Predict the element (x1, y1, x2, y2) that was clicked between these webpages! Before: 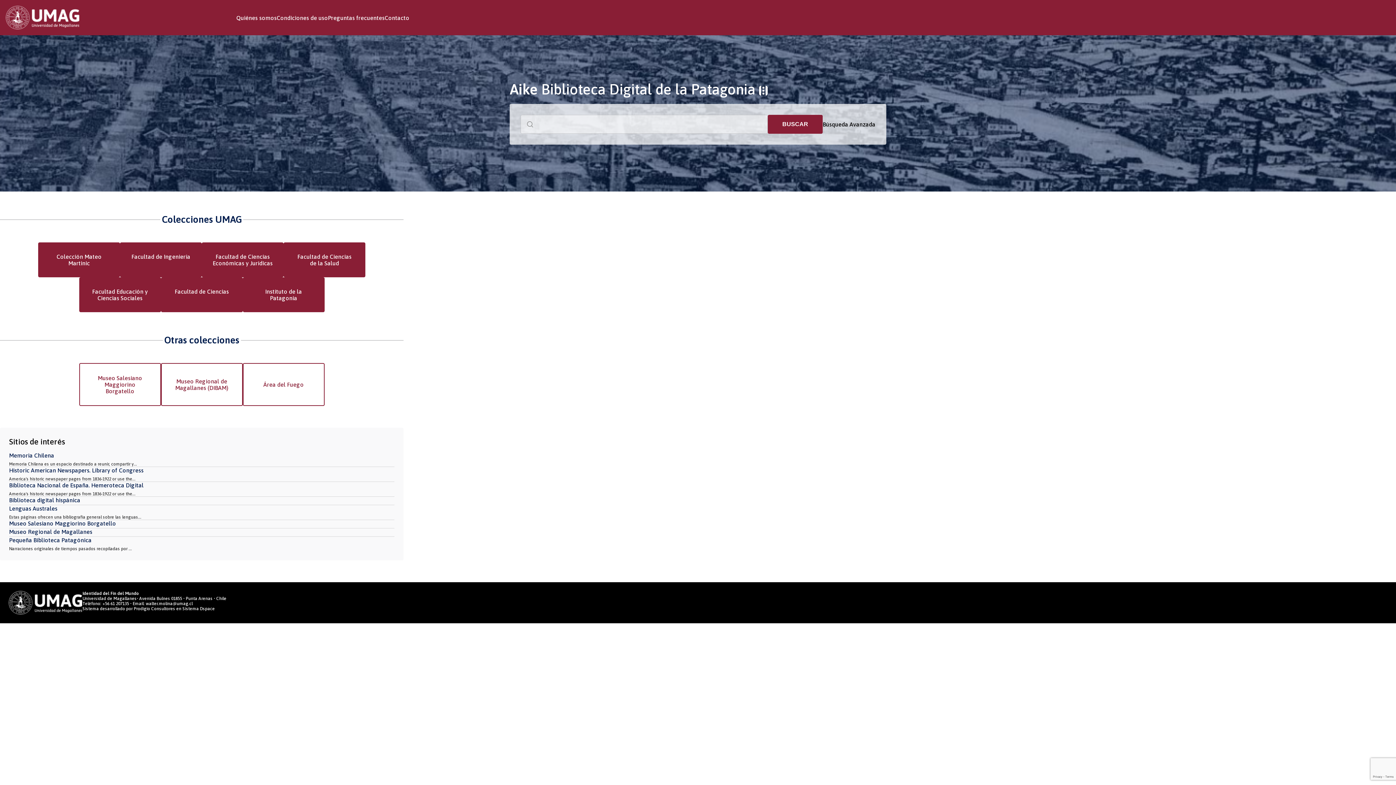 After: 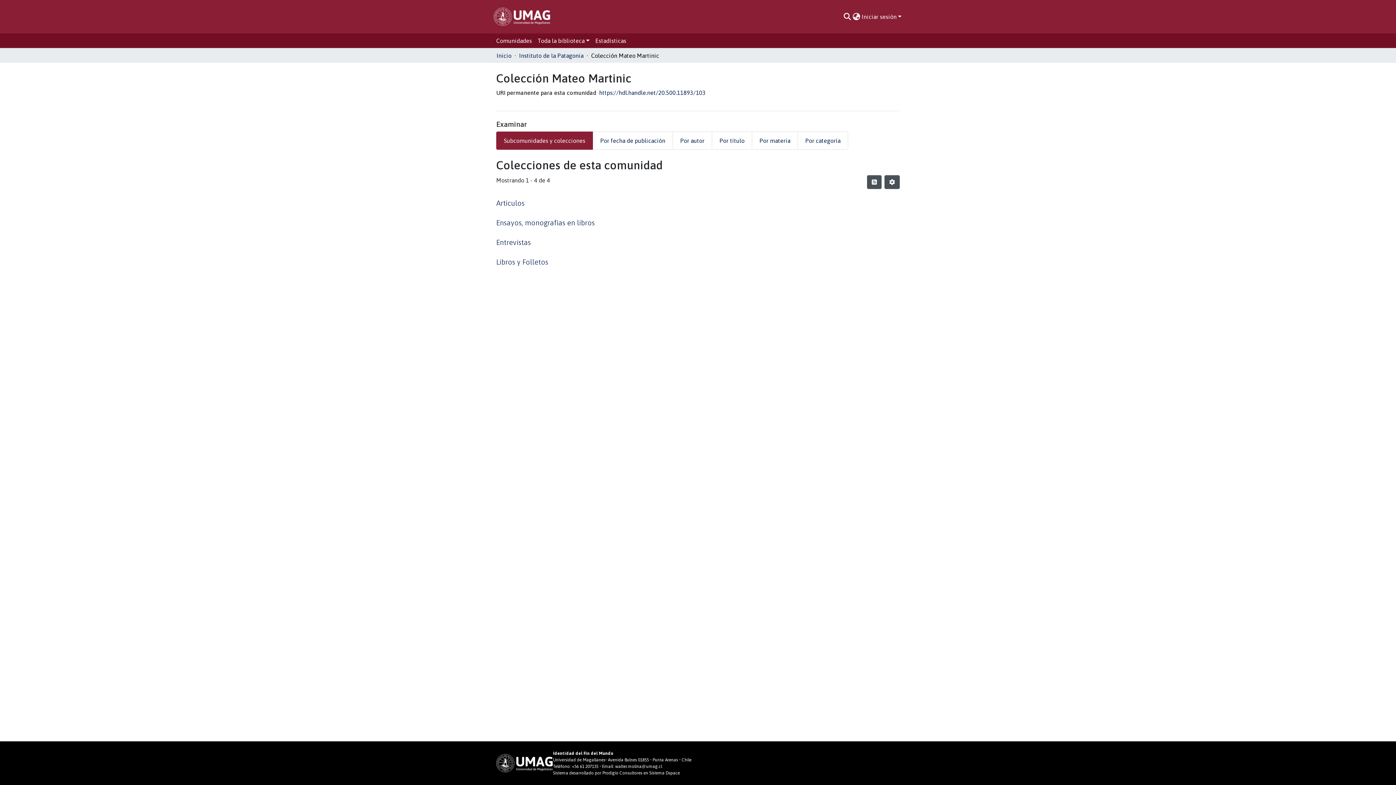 Action: label: Colección Mateo Martinic bbox: (38, 242, 120, 277)